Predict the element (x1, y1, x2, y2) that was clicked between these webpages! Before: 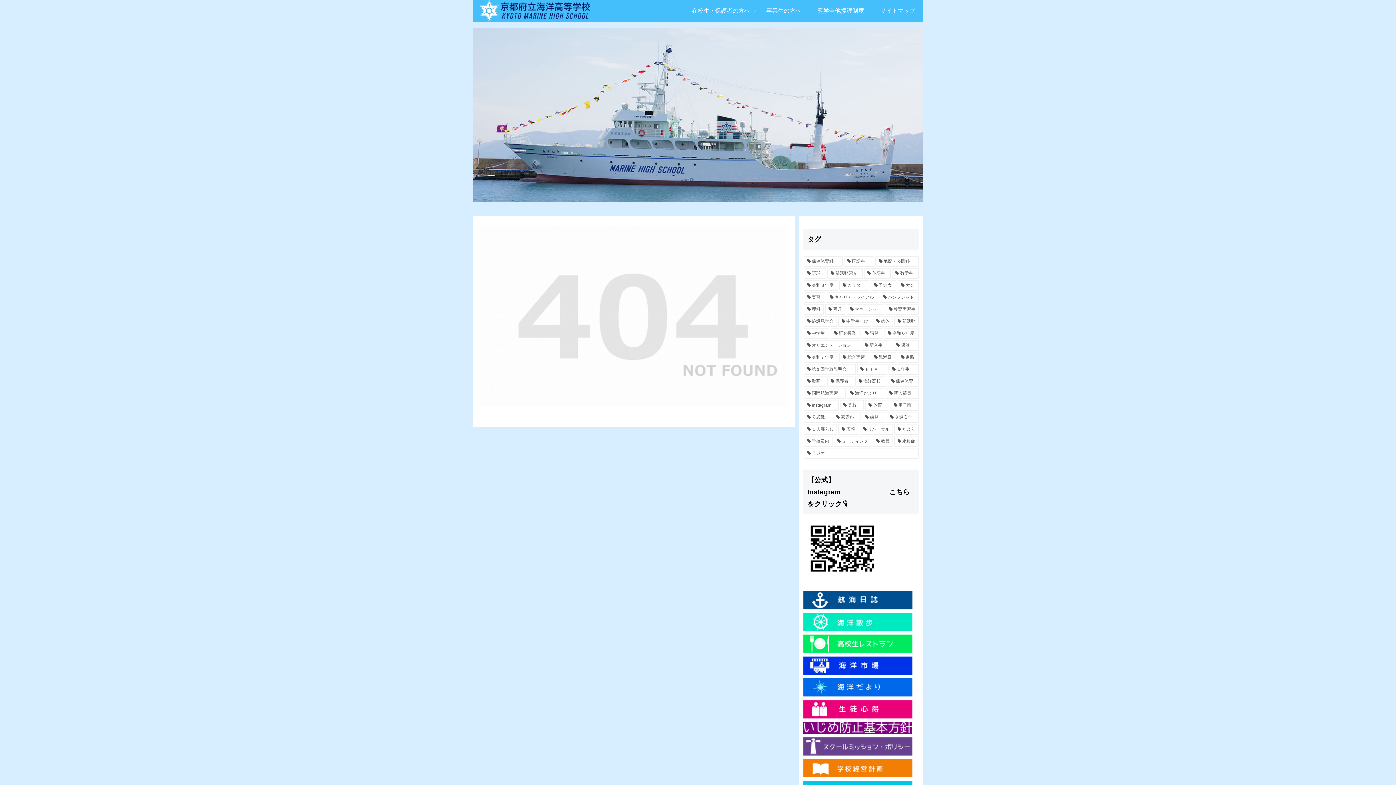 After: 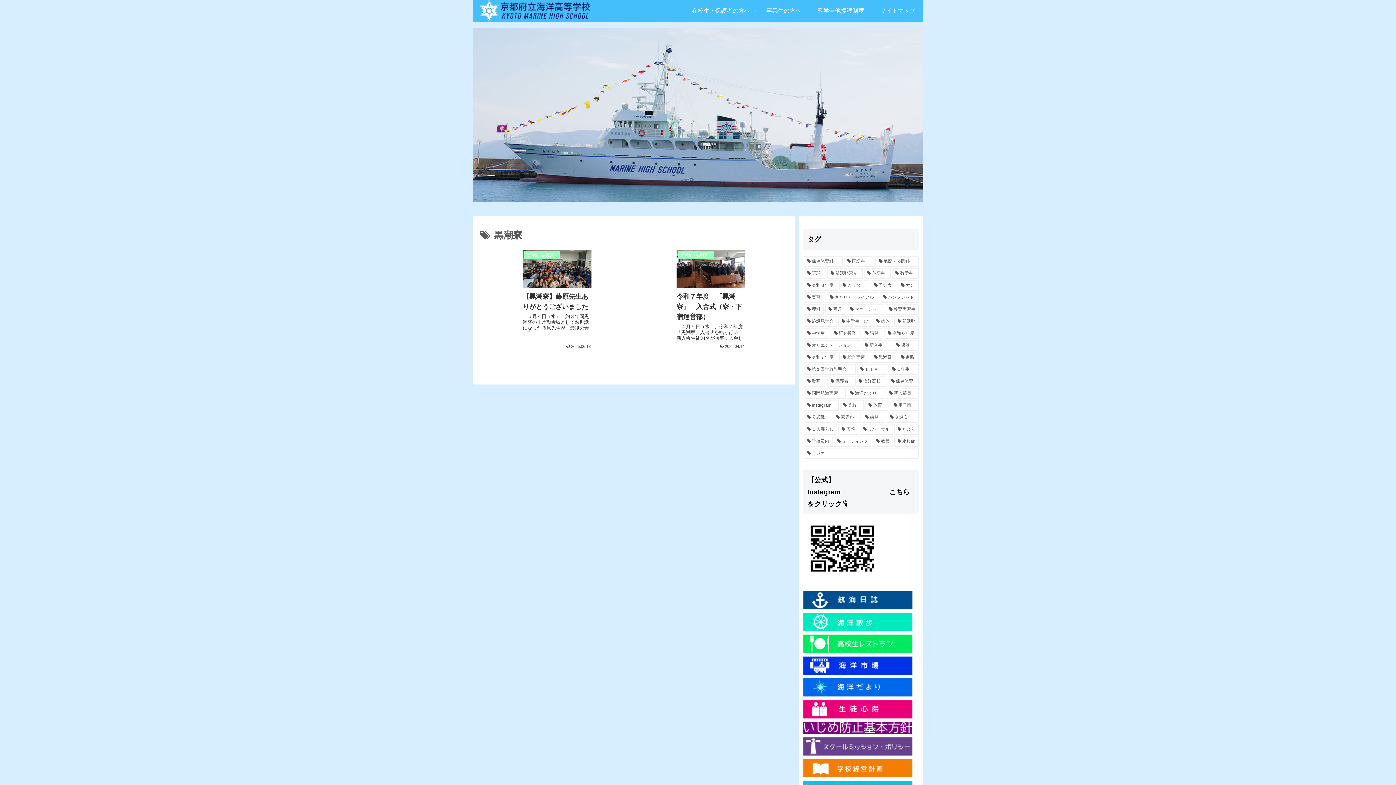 Action: label: 黒潮寮 (2個の項目) bbox: (870, 352, 896, 362)